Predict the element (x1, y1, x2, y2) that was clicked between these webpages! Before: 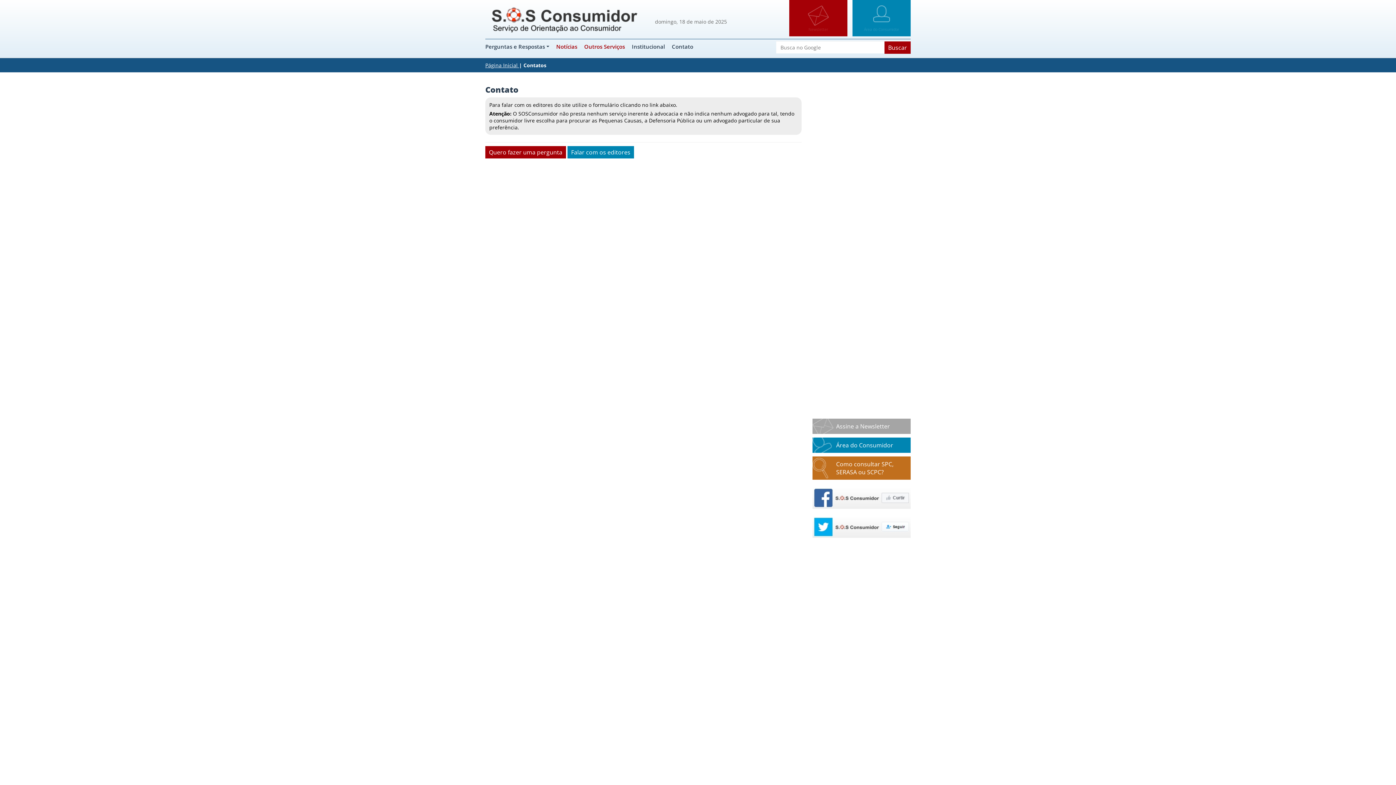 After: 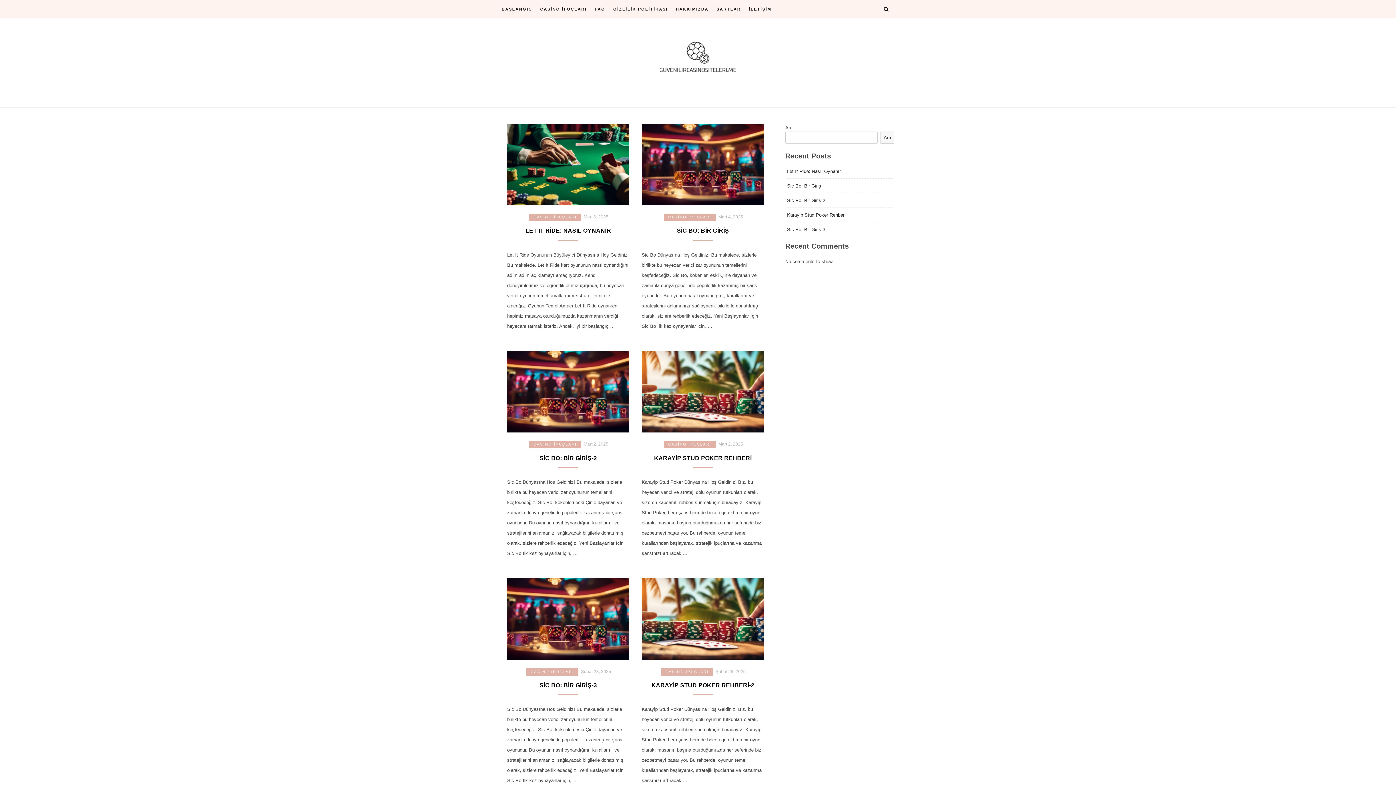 Action: bbox: (505, 58, 533, 65) label: casino giriş